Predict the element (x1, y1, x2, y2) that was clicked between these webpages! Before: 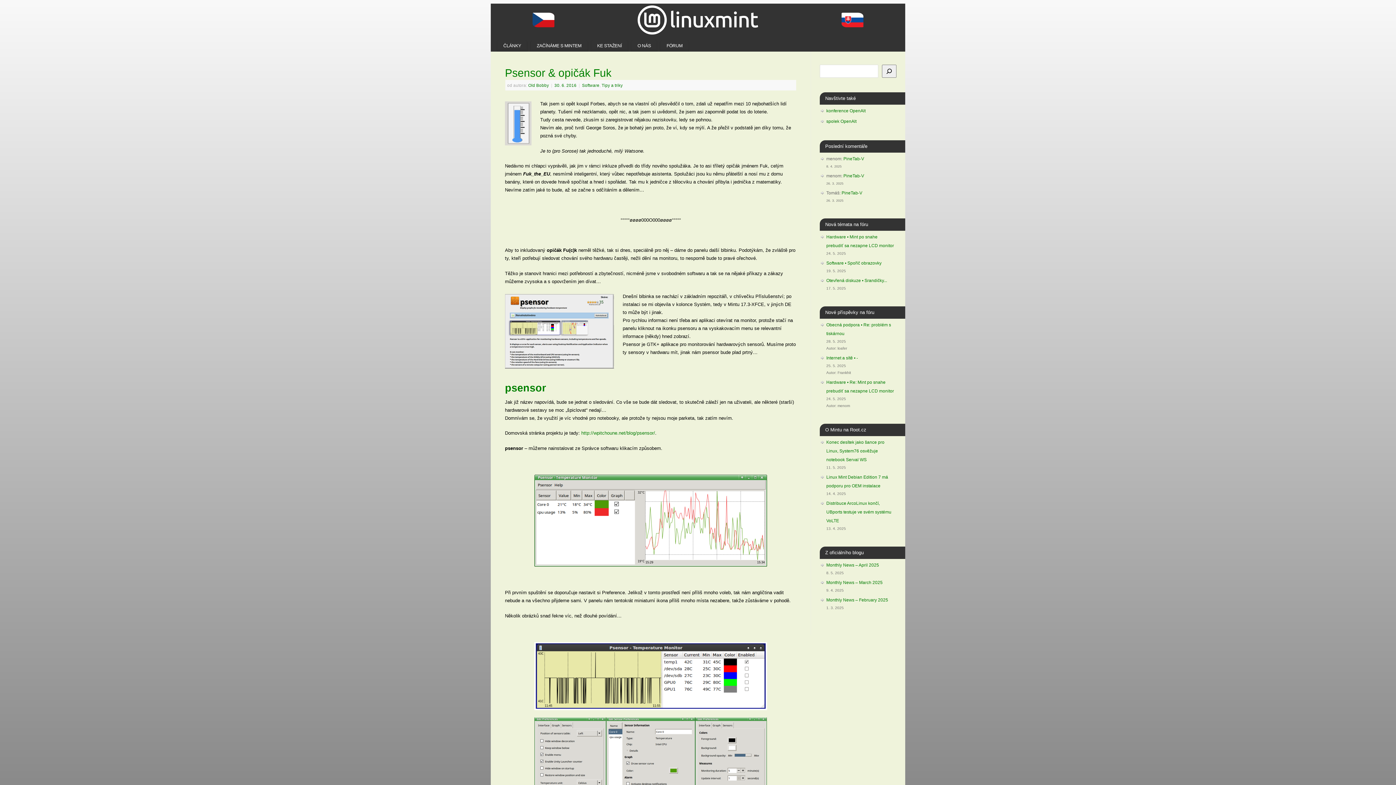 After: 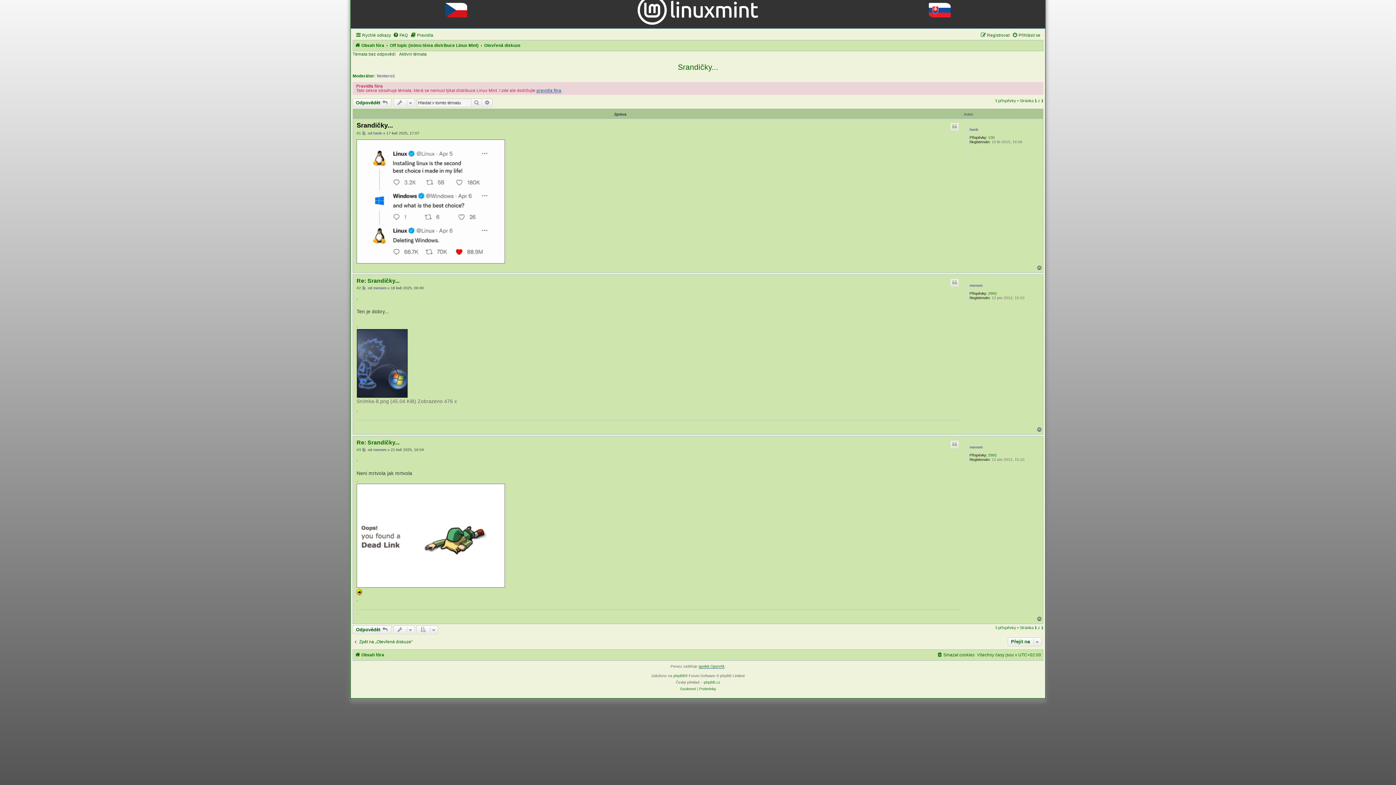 Action: bbox: (826, 278, 887, 283) label: Otevřená diskuze • Srandičky...